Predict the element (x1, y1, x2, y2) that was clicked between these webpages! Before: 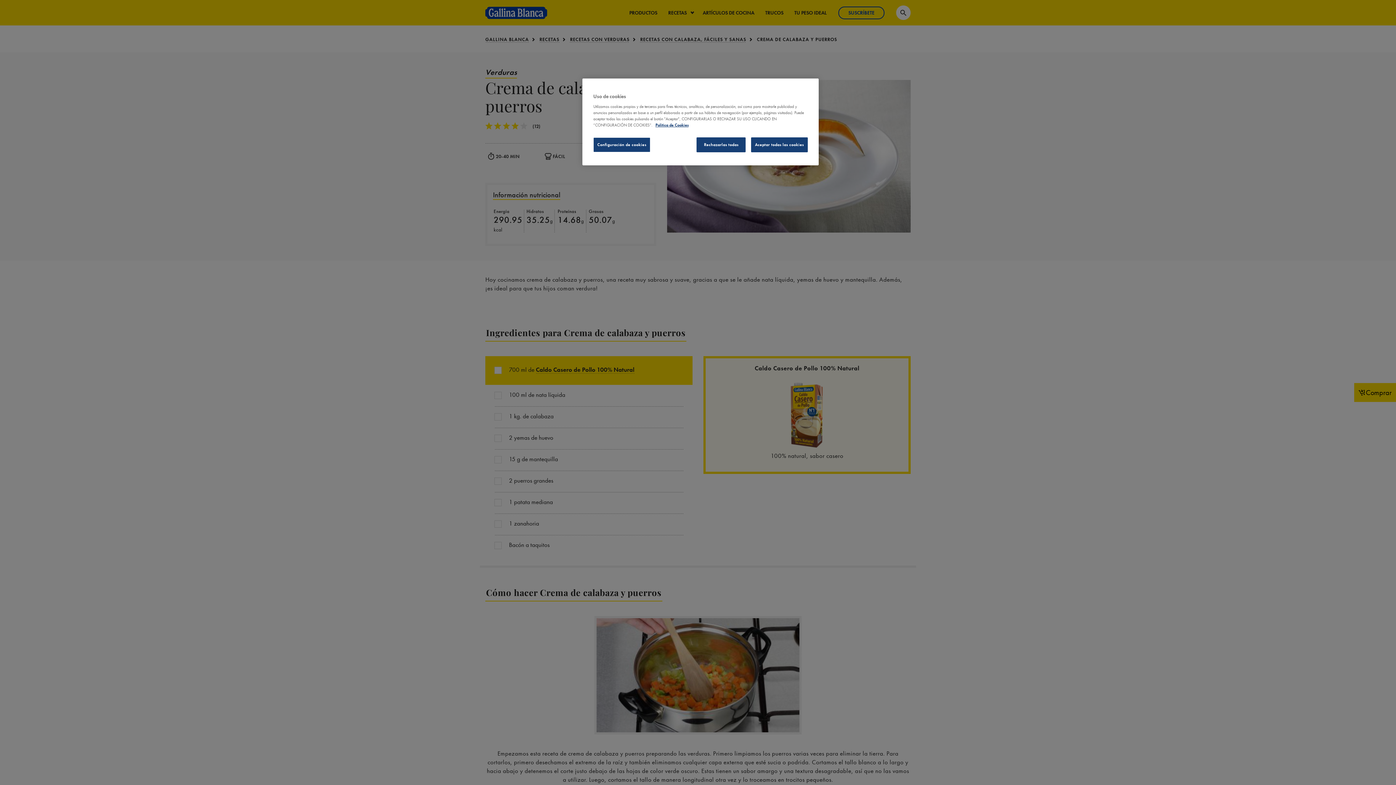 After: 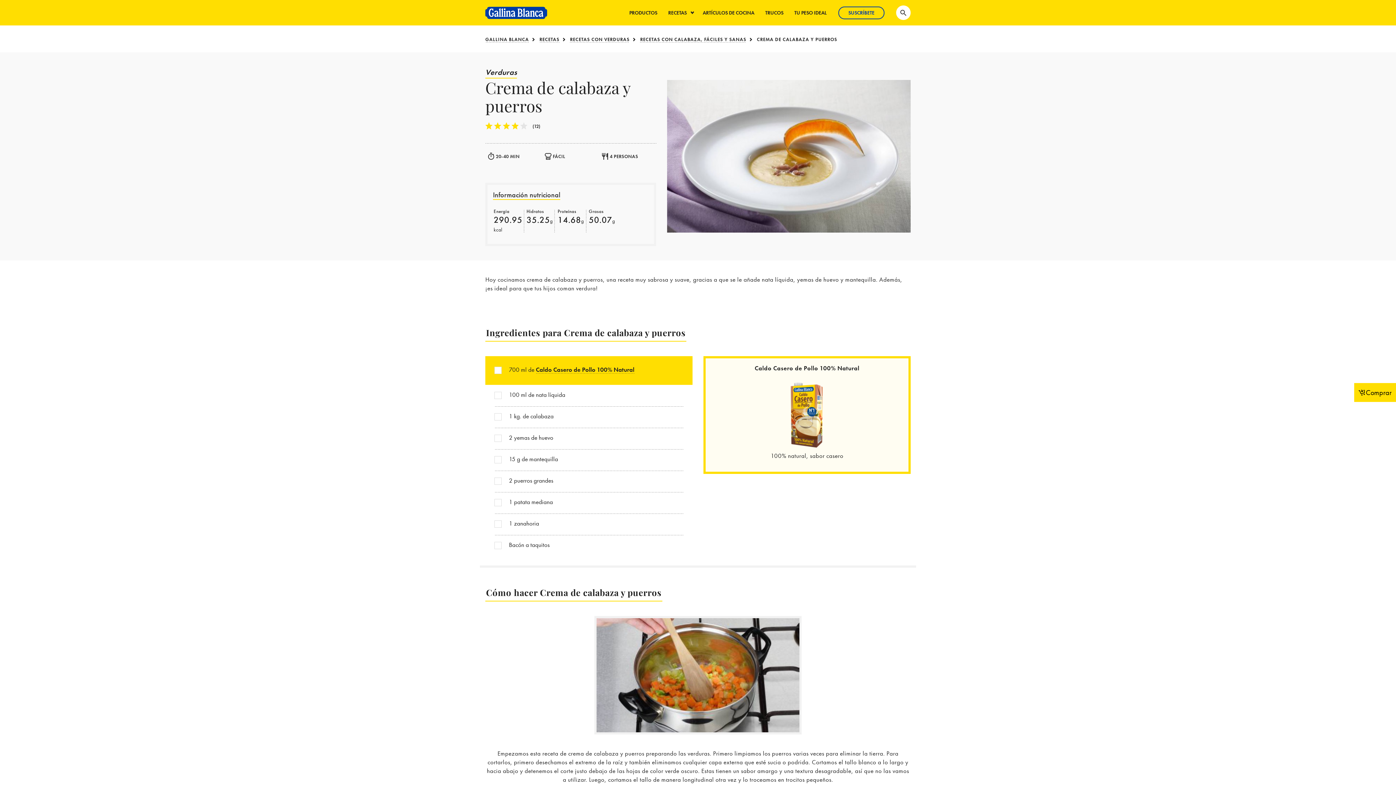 Action: bbox: (696, 137, 745, 152) label: Rechazarlas todas